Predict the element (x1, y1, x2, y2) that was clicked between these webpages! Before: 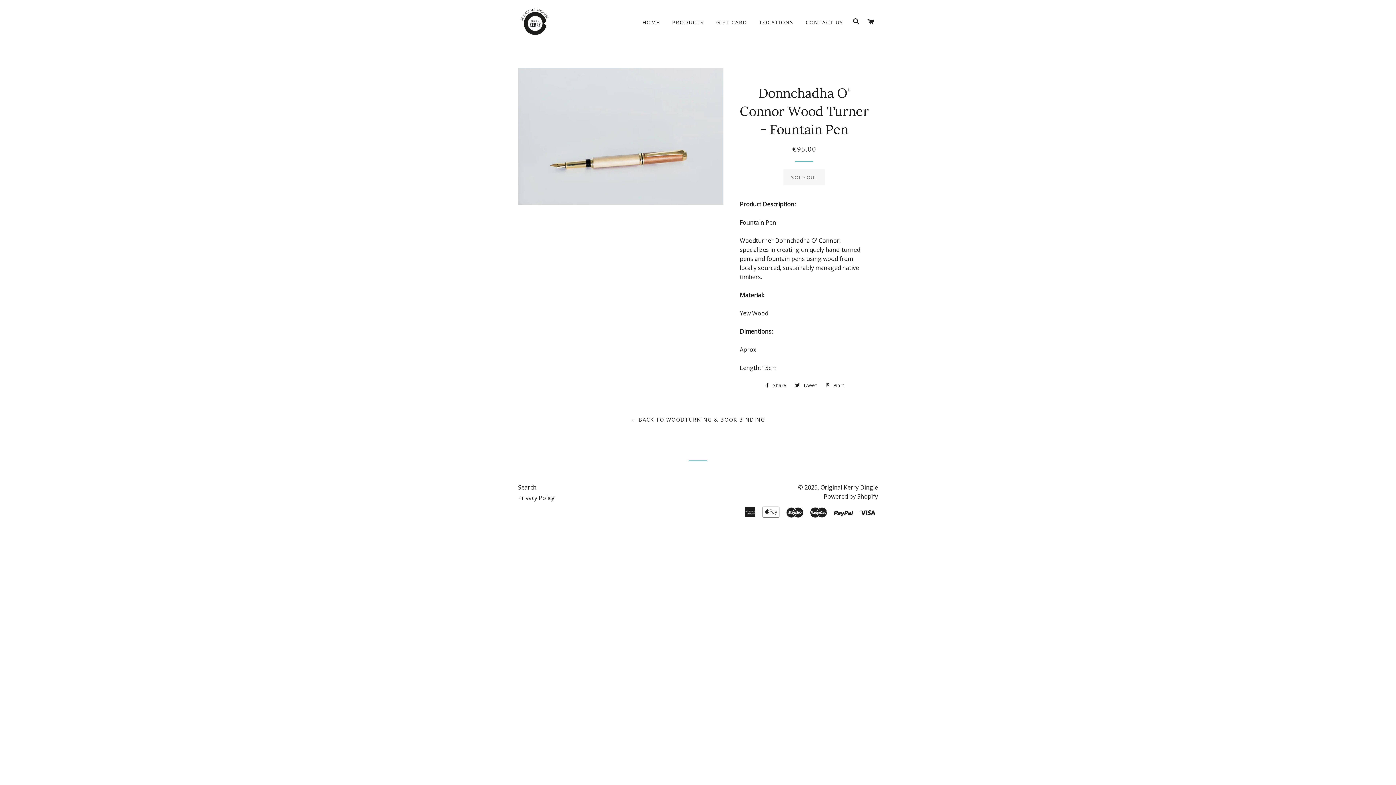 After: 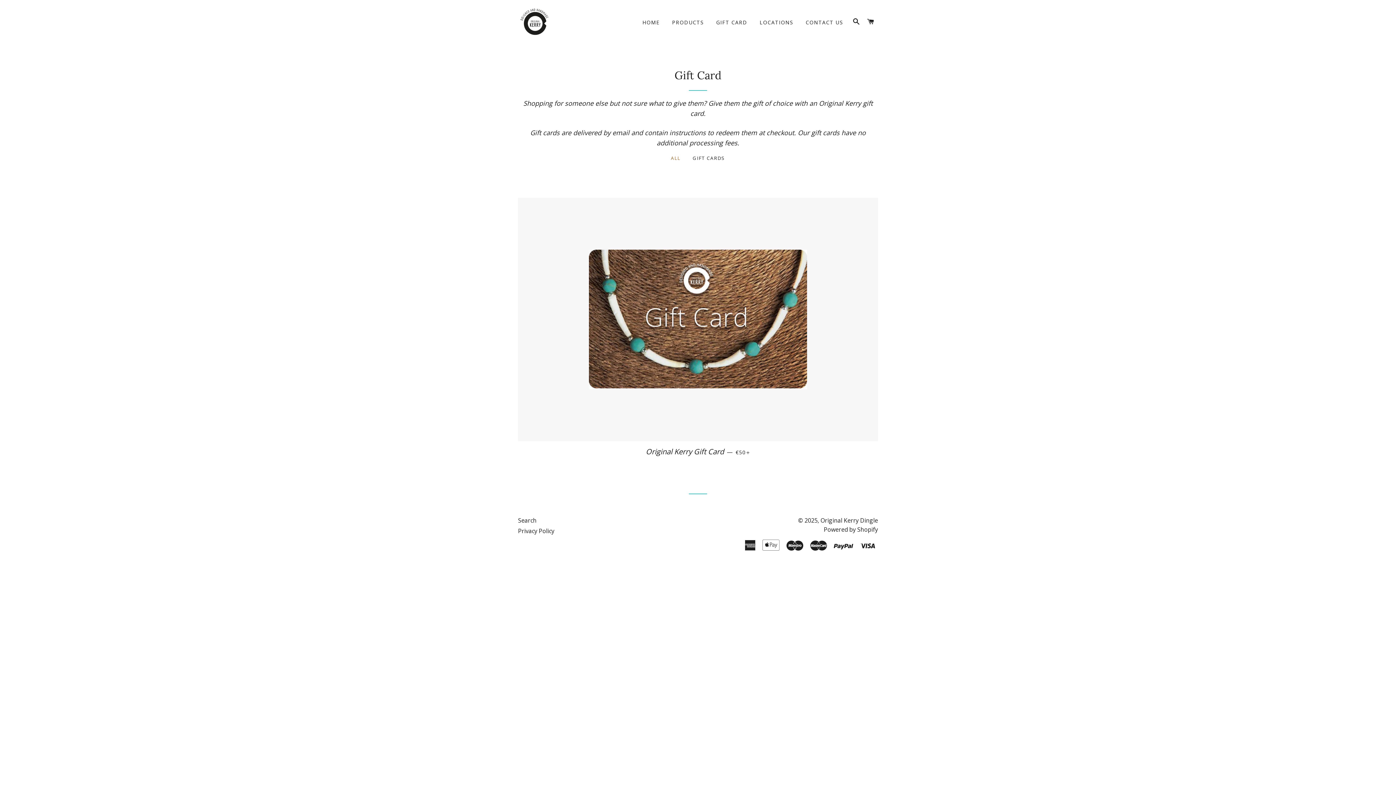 Action: label: GIFT CARD bbox: (710, 13, 752, 31)